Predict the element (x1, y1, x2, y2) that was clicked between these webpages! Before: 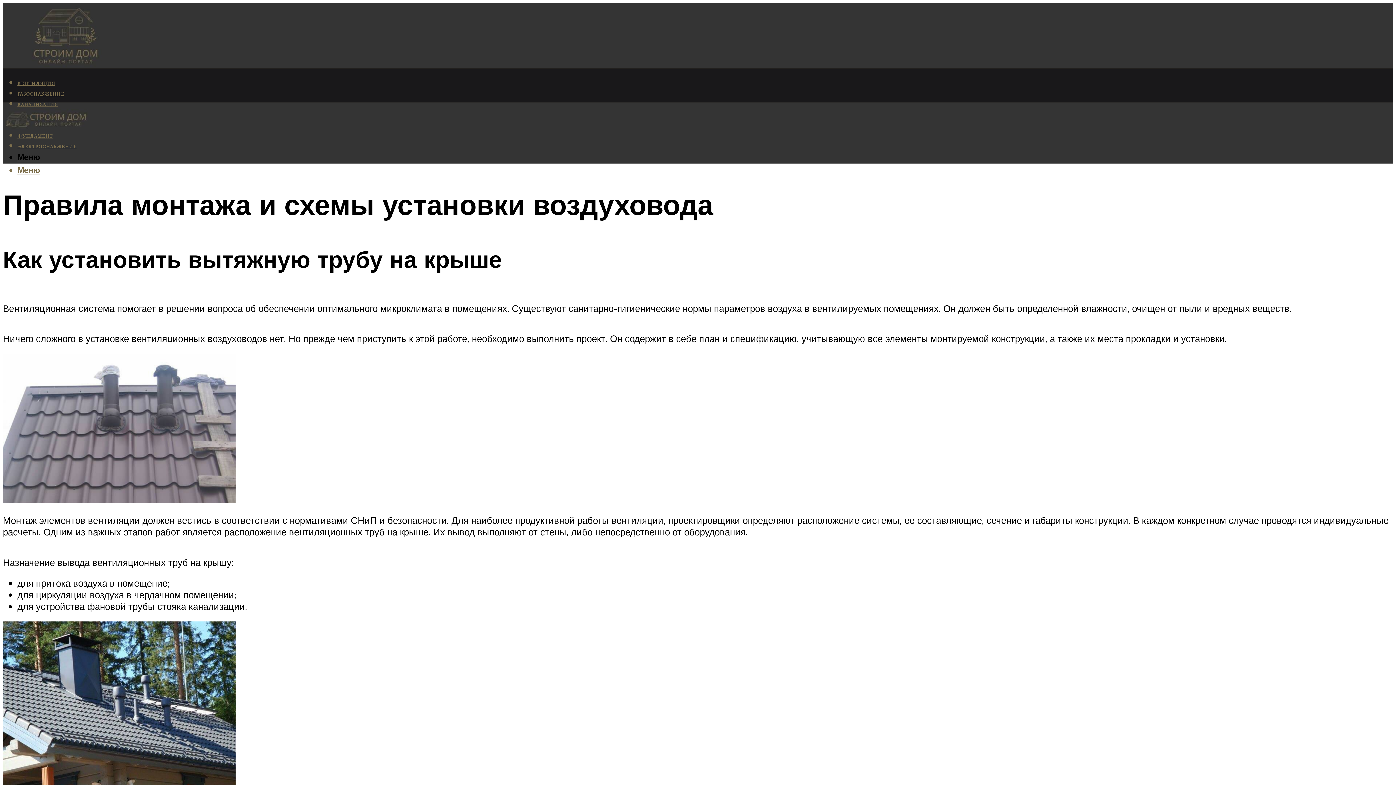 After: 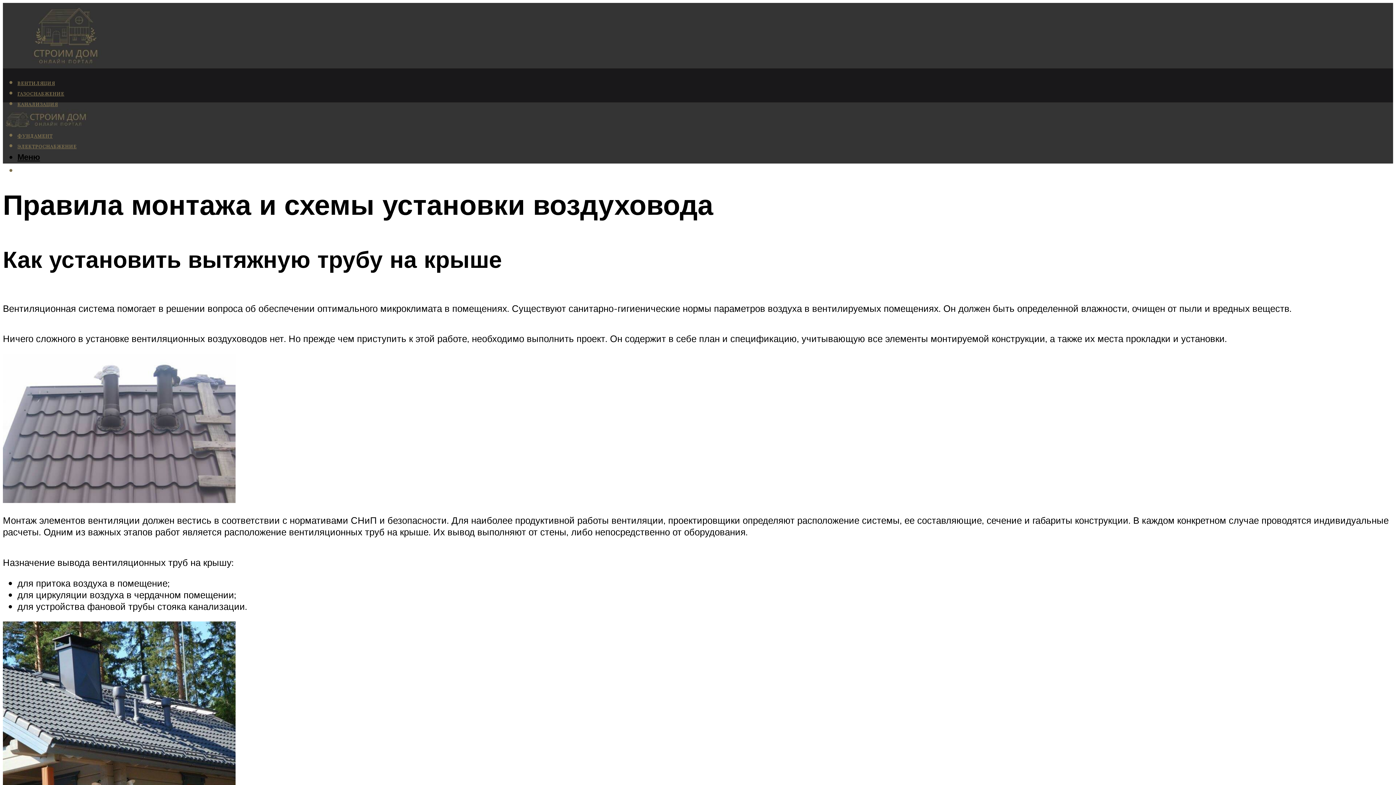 Action: label: Меню bbox: (17, 164, 40, 175)